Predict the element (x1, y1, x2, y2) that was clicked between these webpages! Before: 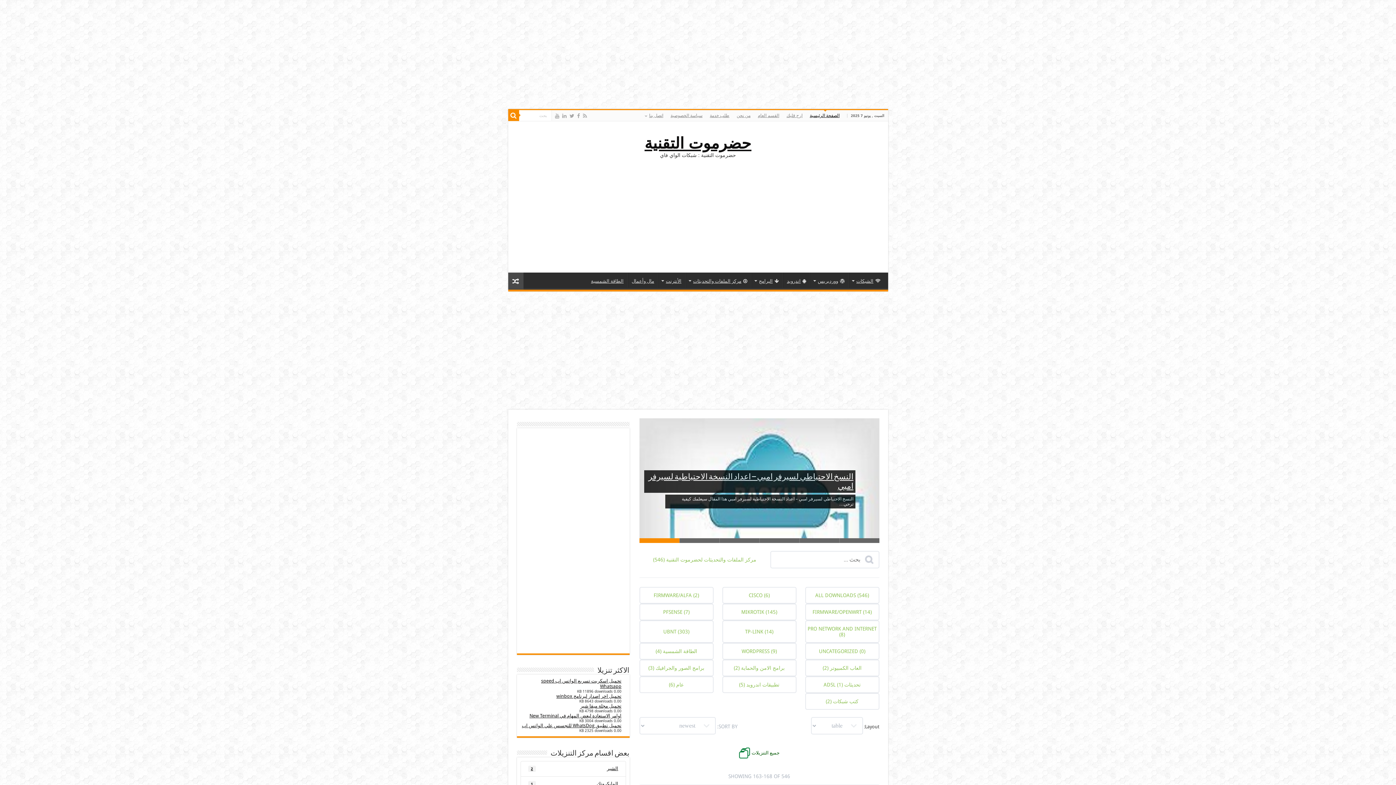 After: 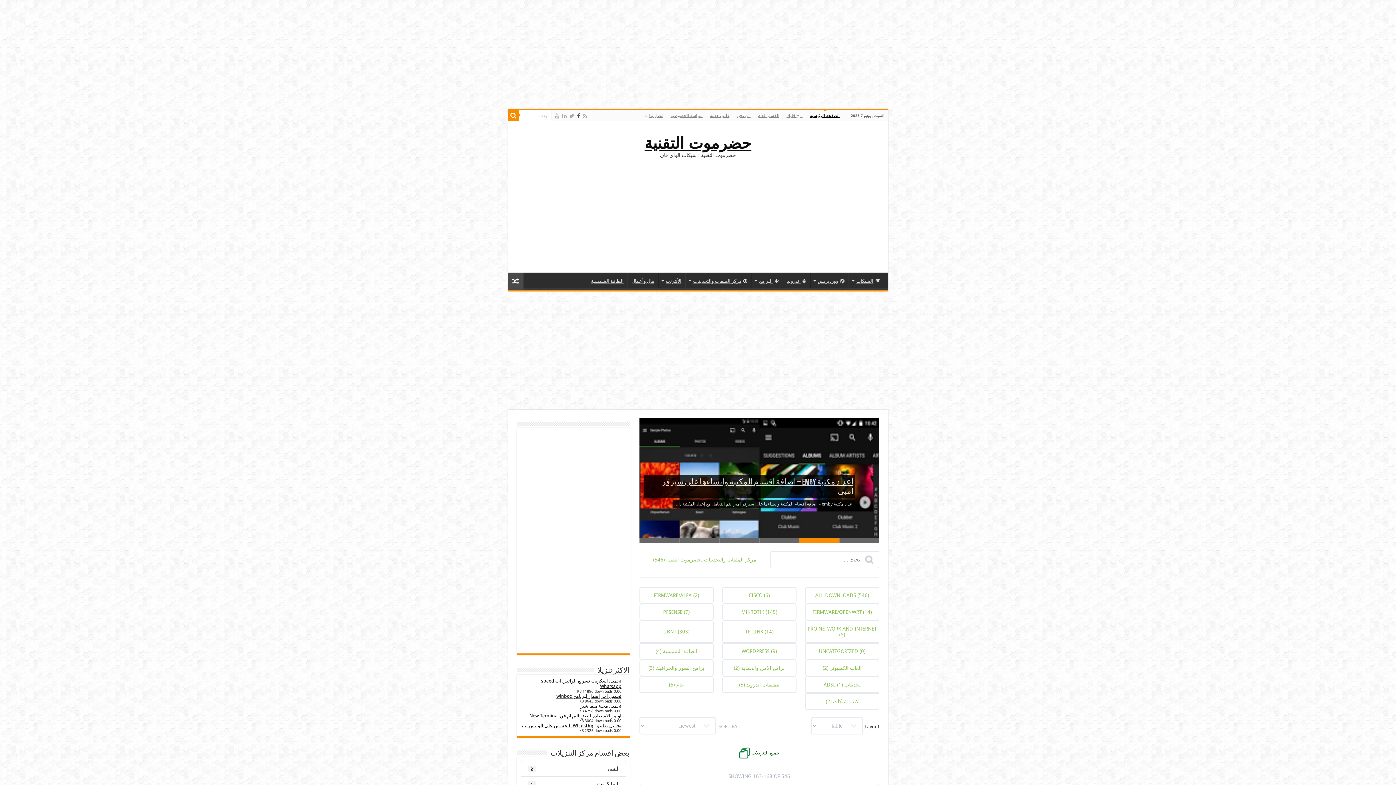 Action: bbox: (576, 111, 580, 120)